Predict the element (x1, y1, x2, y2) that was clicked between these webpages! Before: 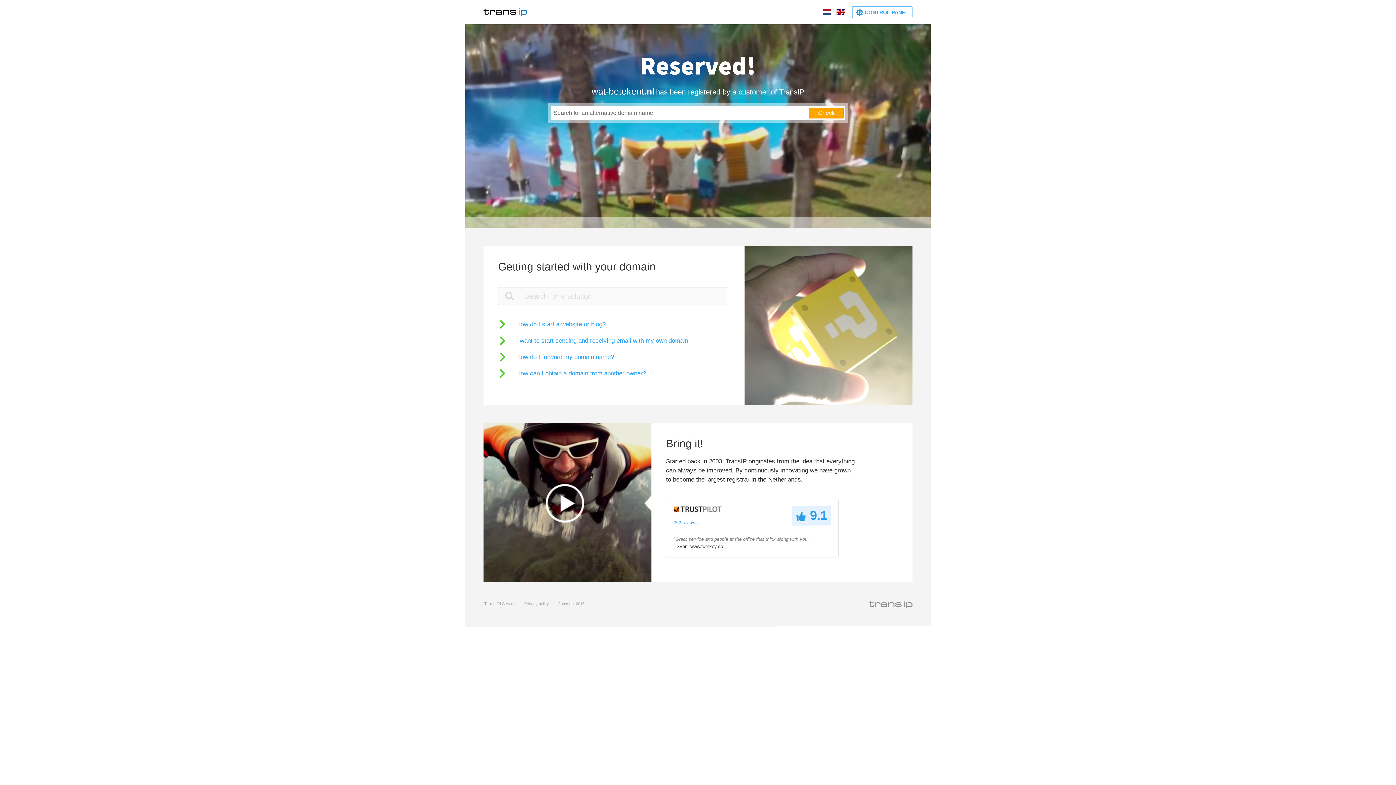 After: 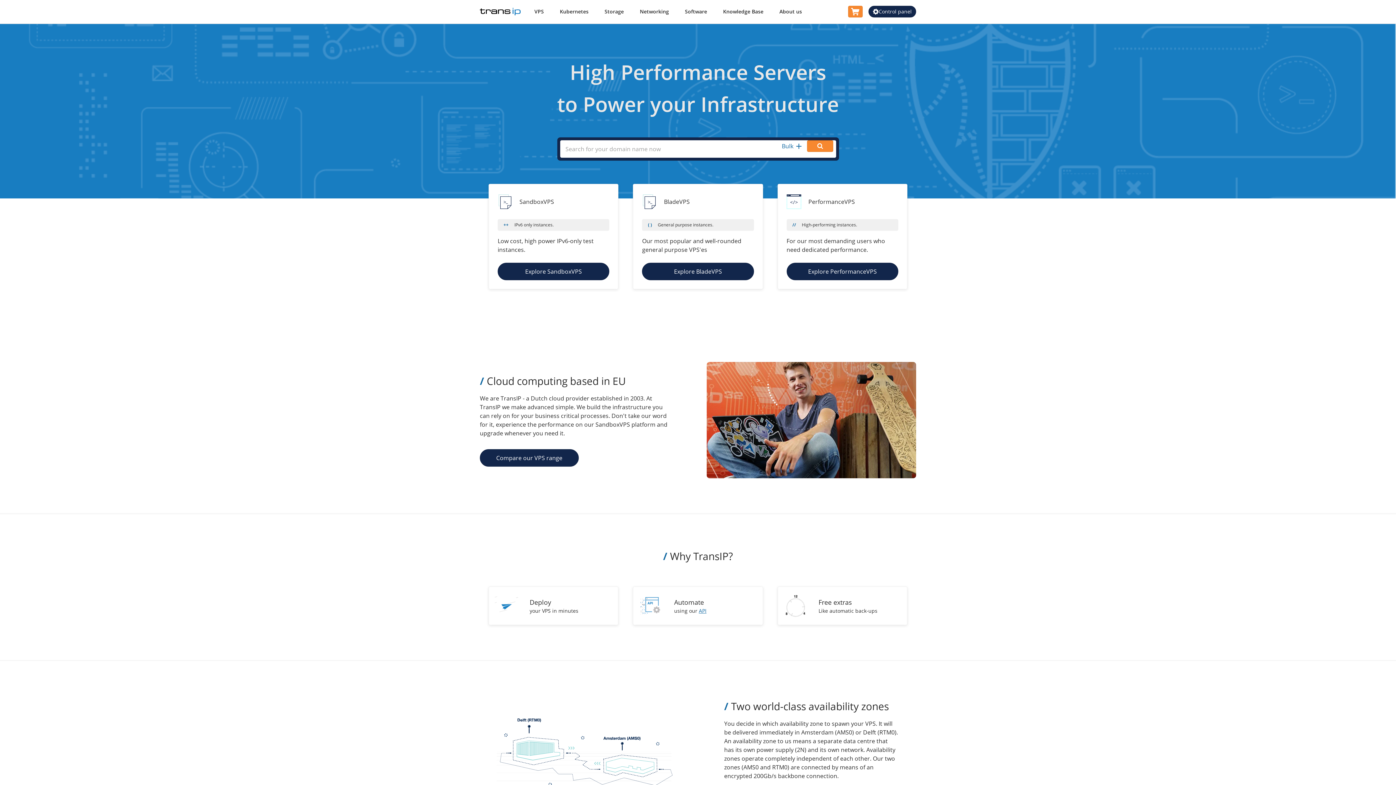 Action: bbox: (869, 601, 912, 607)